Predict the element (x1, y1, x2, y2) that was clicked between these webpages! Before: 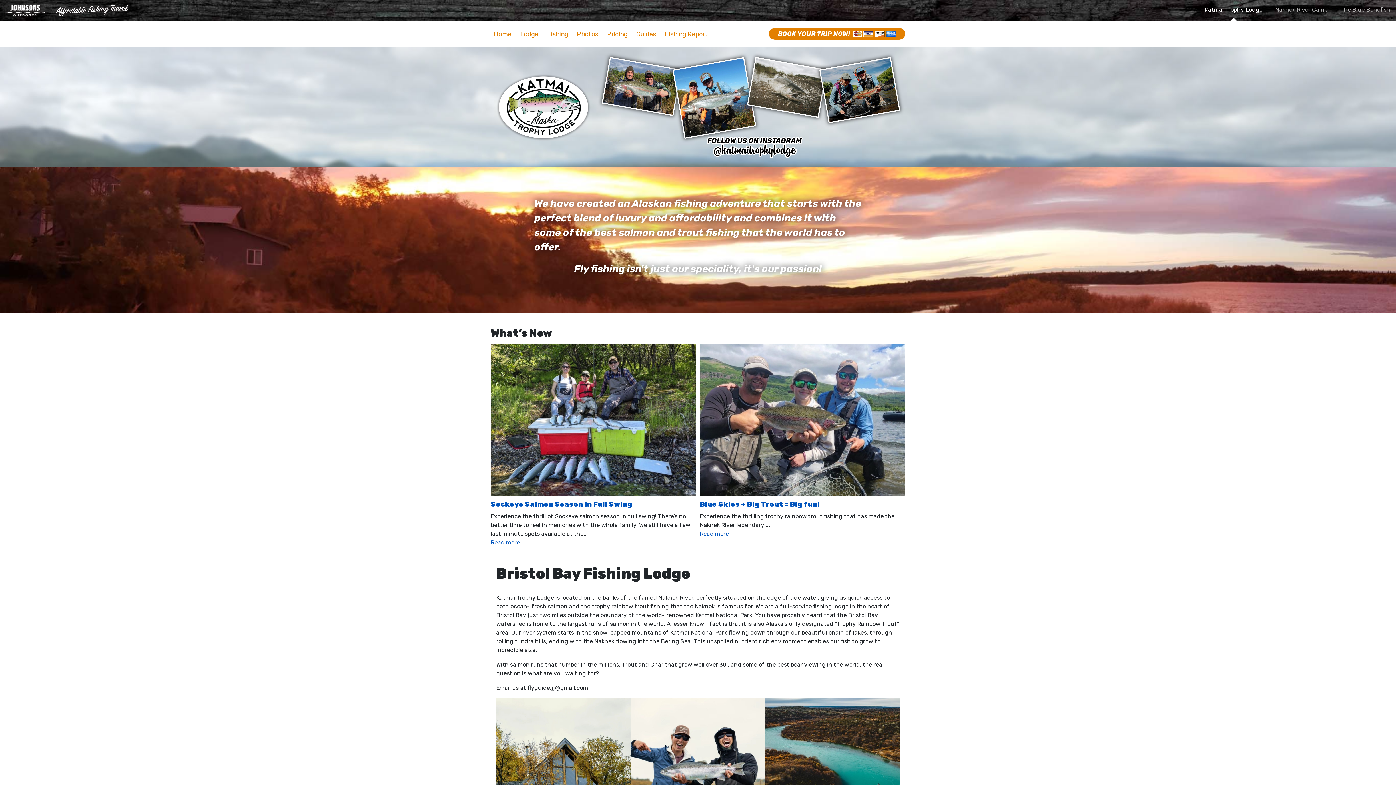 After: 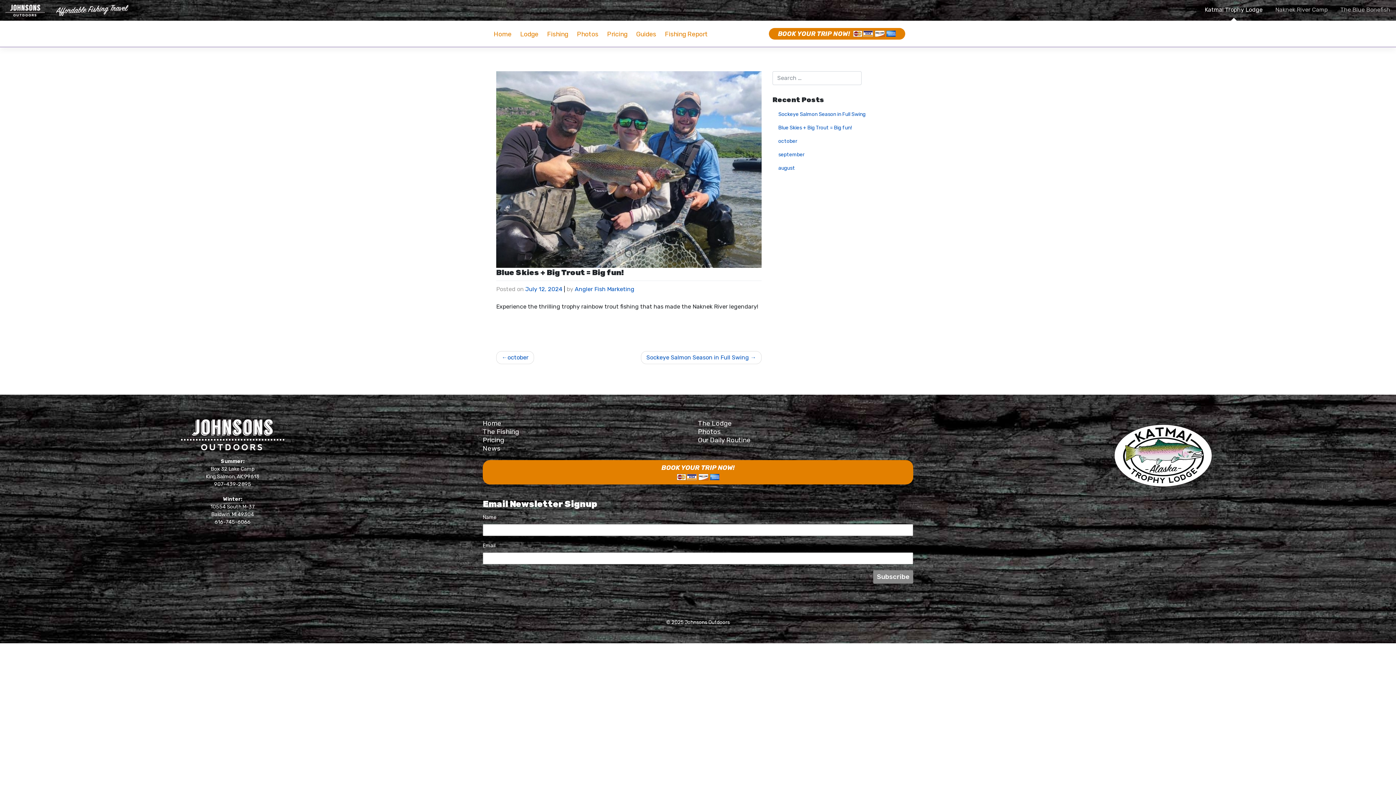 Action: bbox: (700, 344, 905, 496)